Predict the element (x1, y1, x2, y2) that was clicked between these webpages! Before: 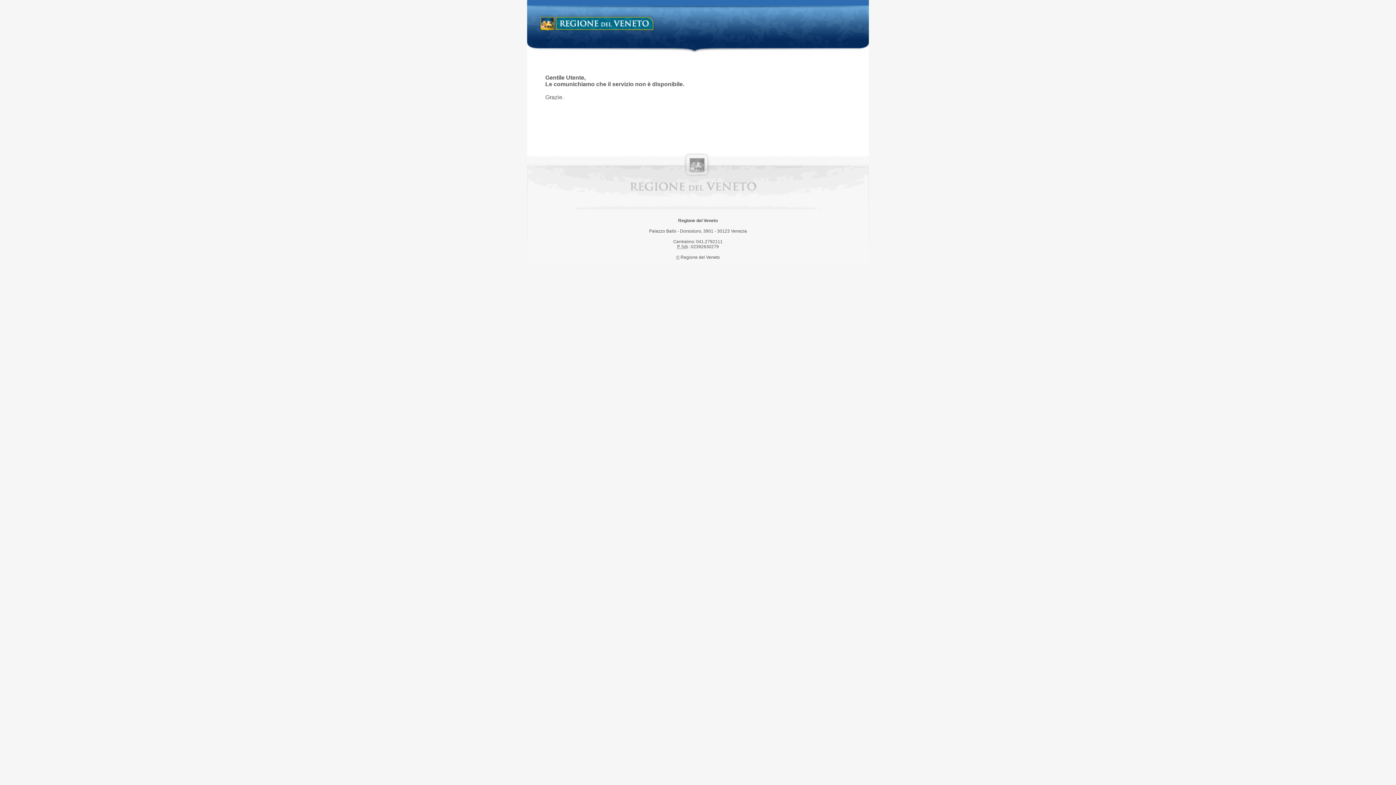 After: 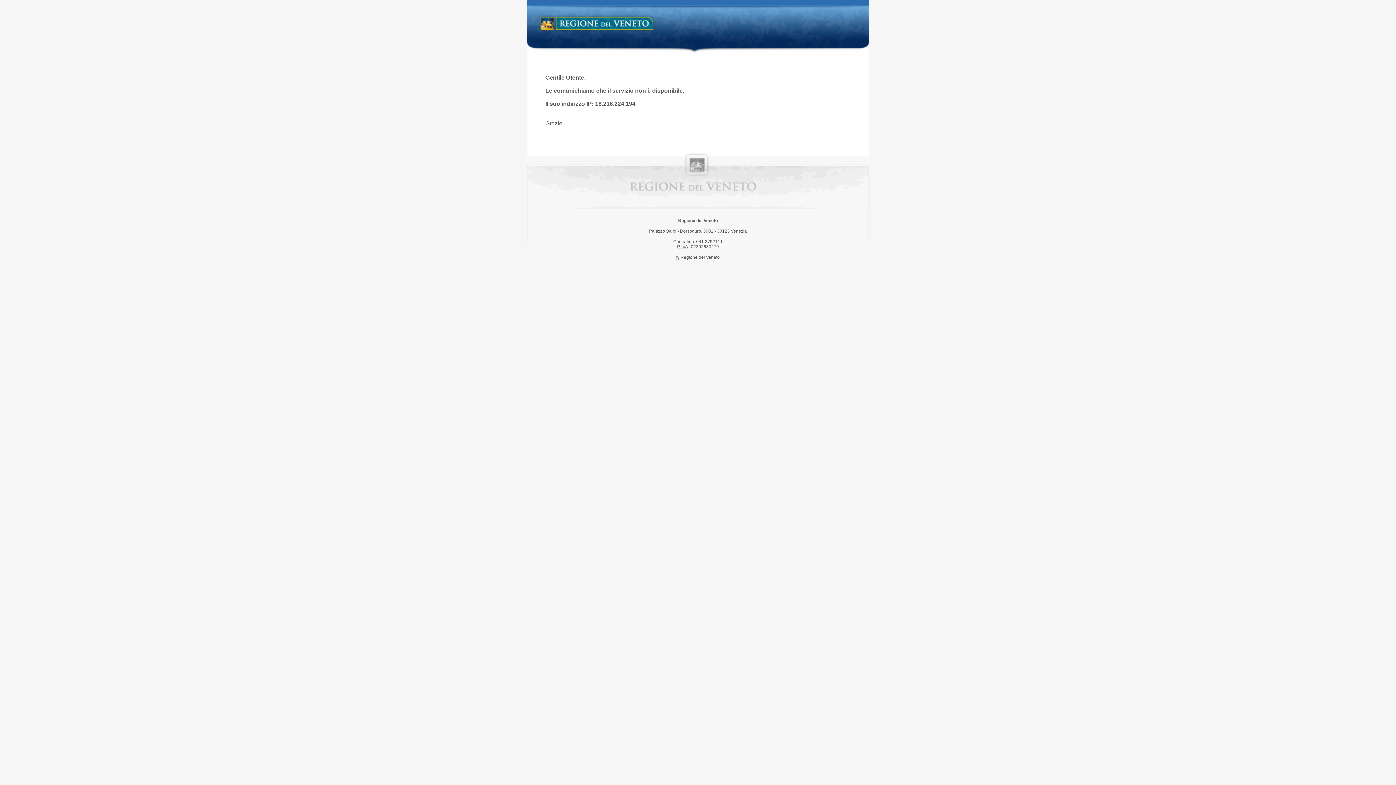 Action: bbox: (538, 14, 658, 34) label: Regione del Veneto